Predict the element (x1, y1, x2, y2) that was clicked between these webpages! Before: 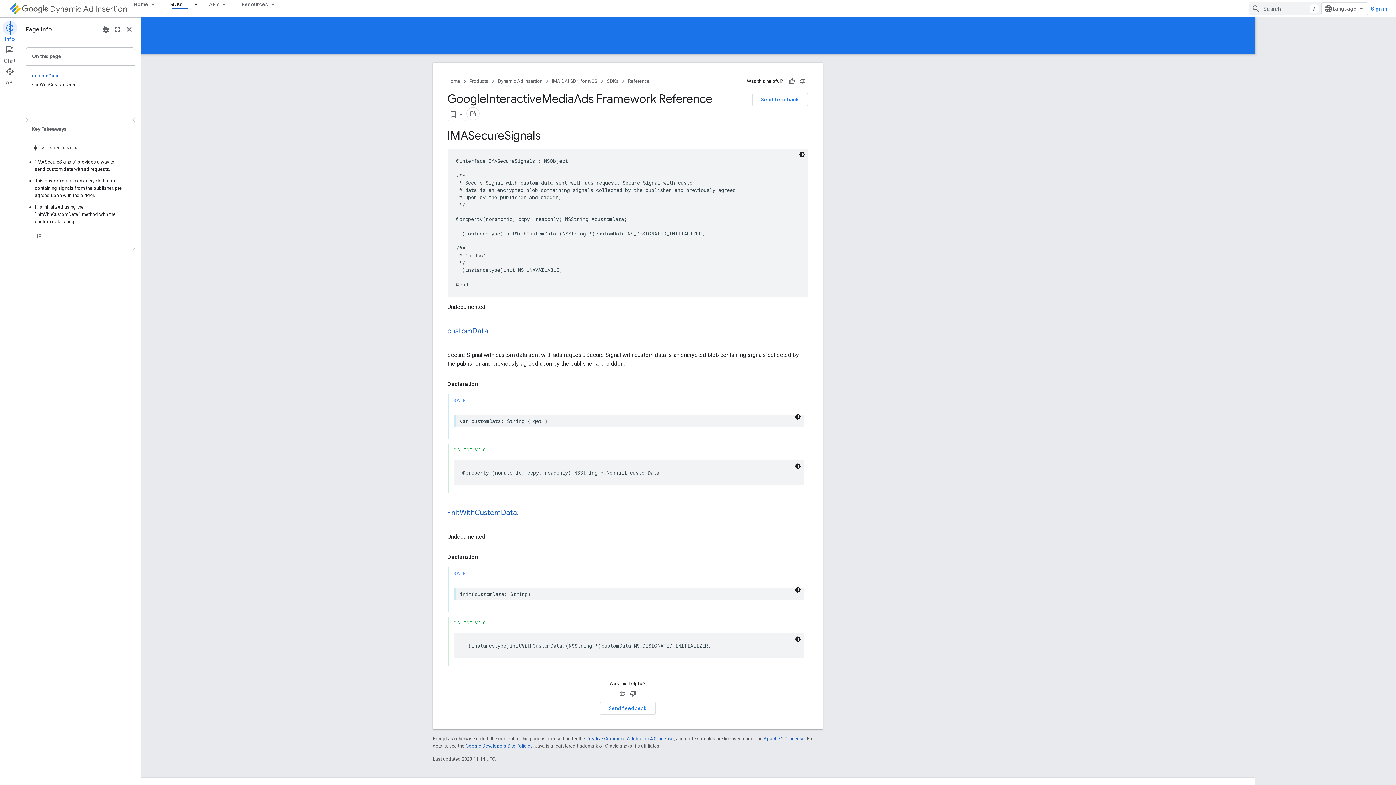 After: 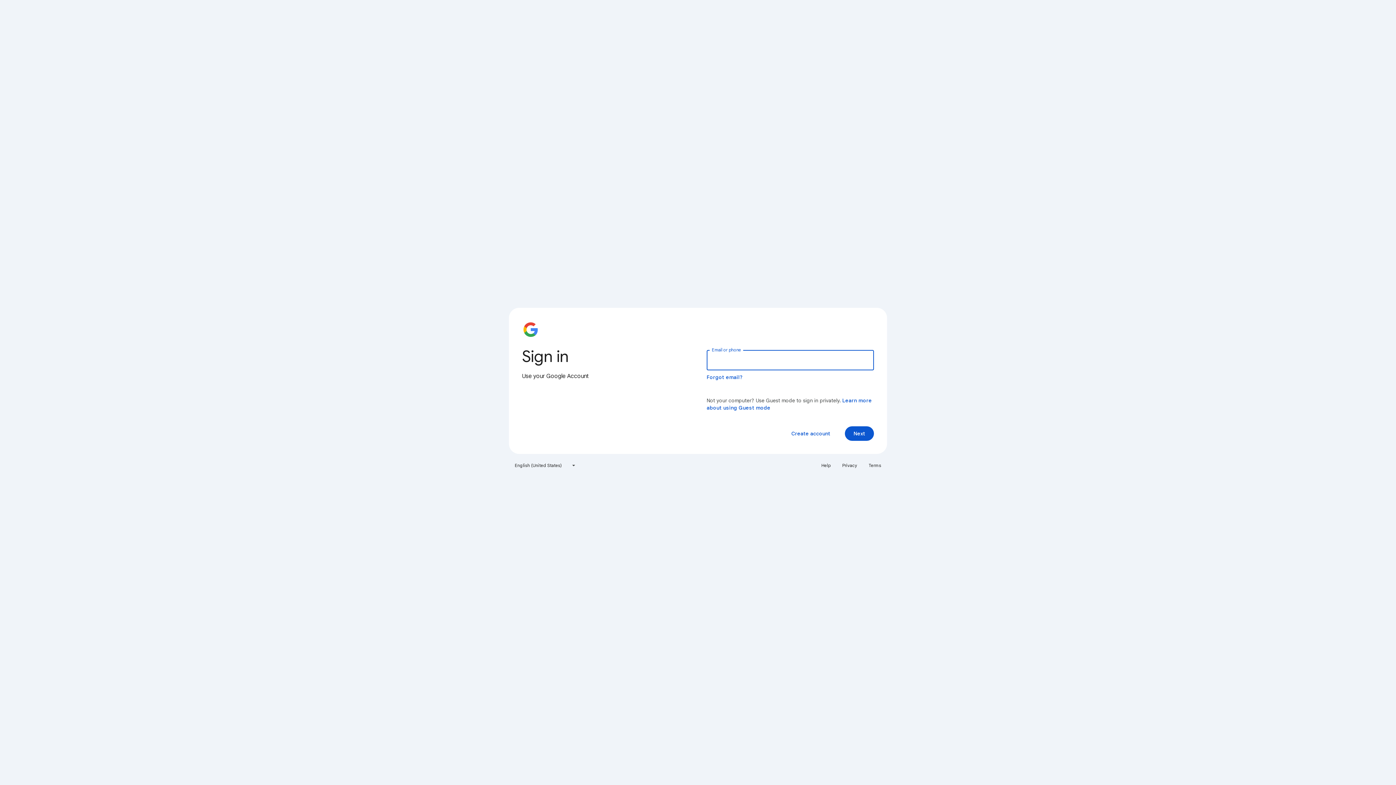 Action: bbox: (1368, 2, 1390, 15) label: Sign in